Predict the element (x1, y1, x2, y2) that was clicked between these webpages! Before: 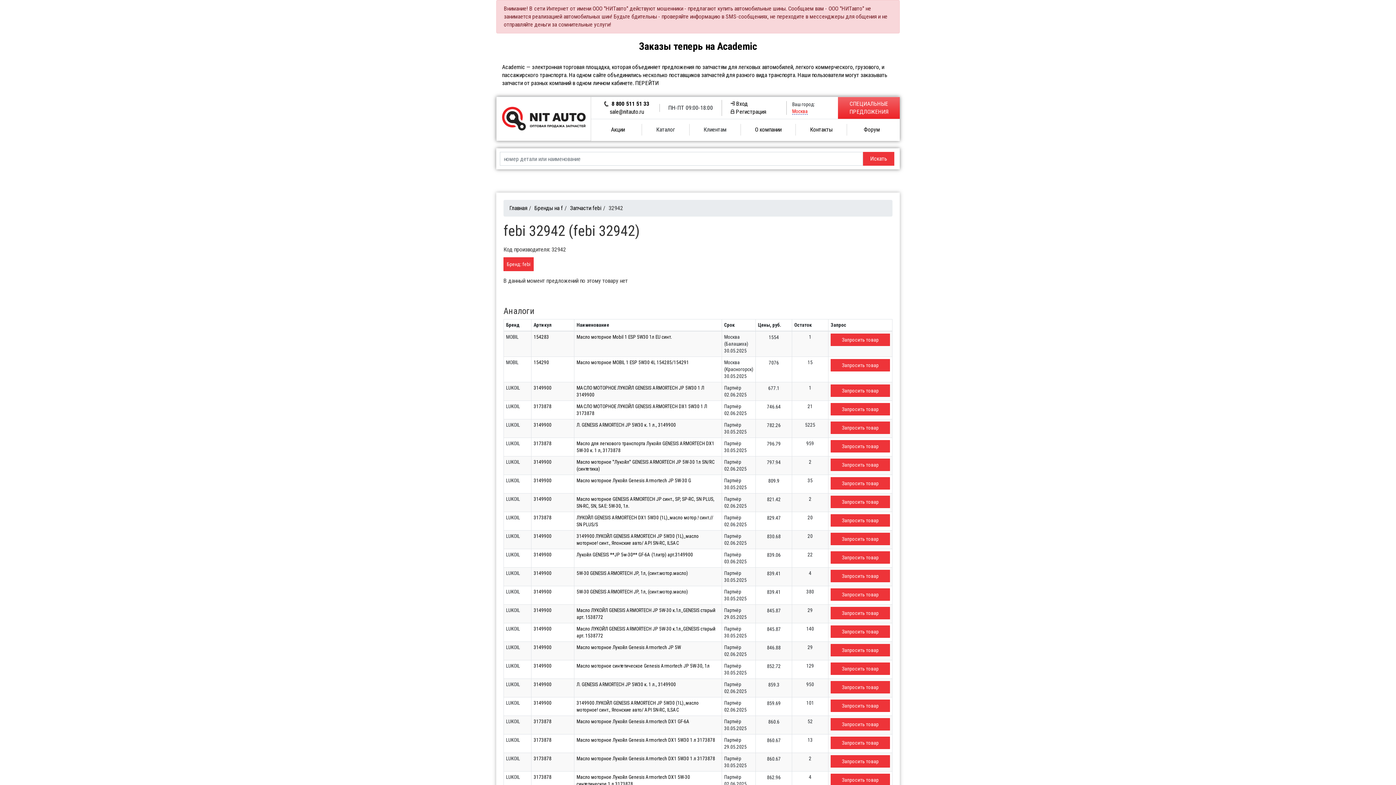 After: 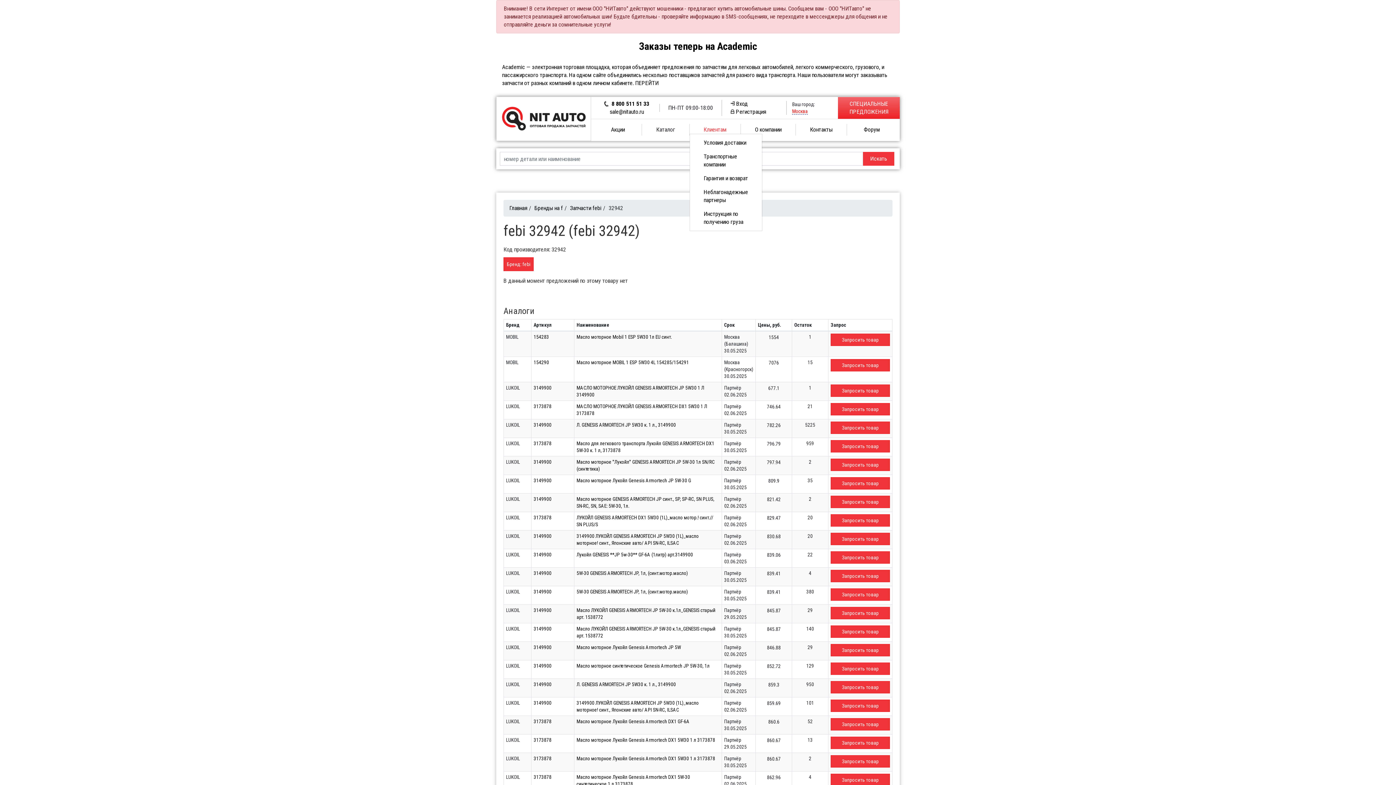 Action: bbox: (703, 126, 726, 133) label: Клиентам